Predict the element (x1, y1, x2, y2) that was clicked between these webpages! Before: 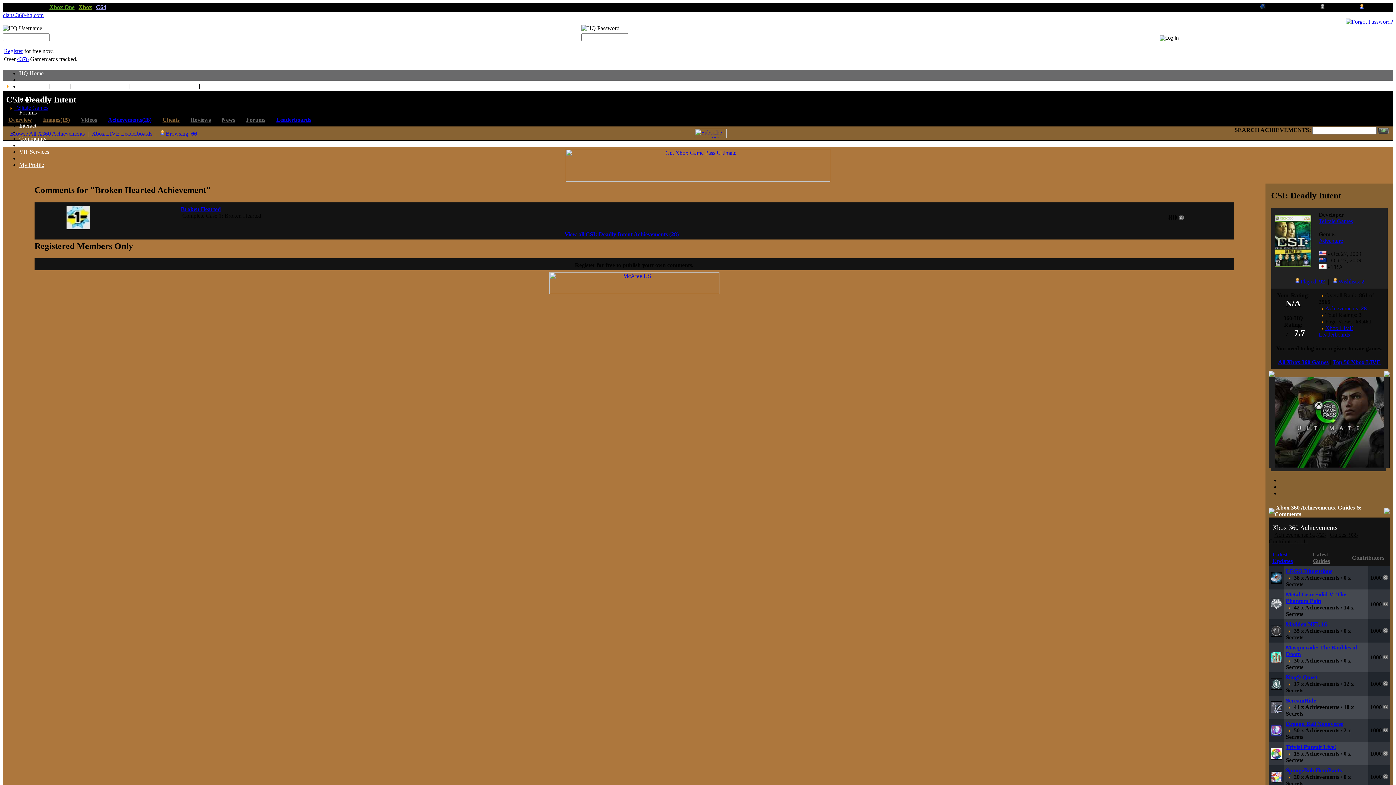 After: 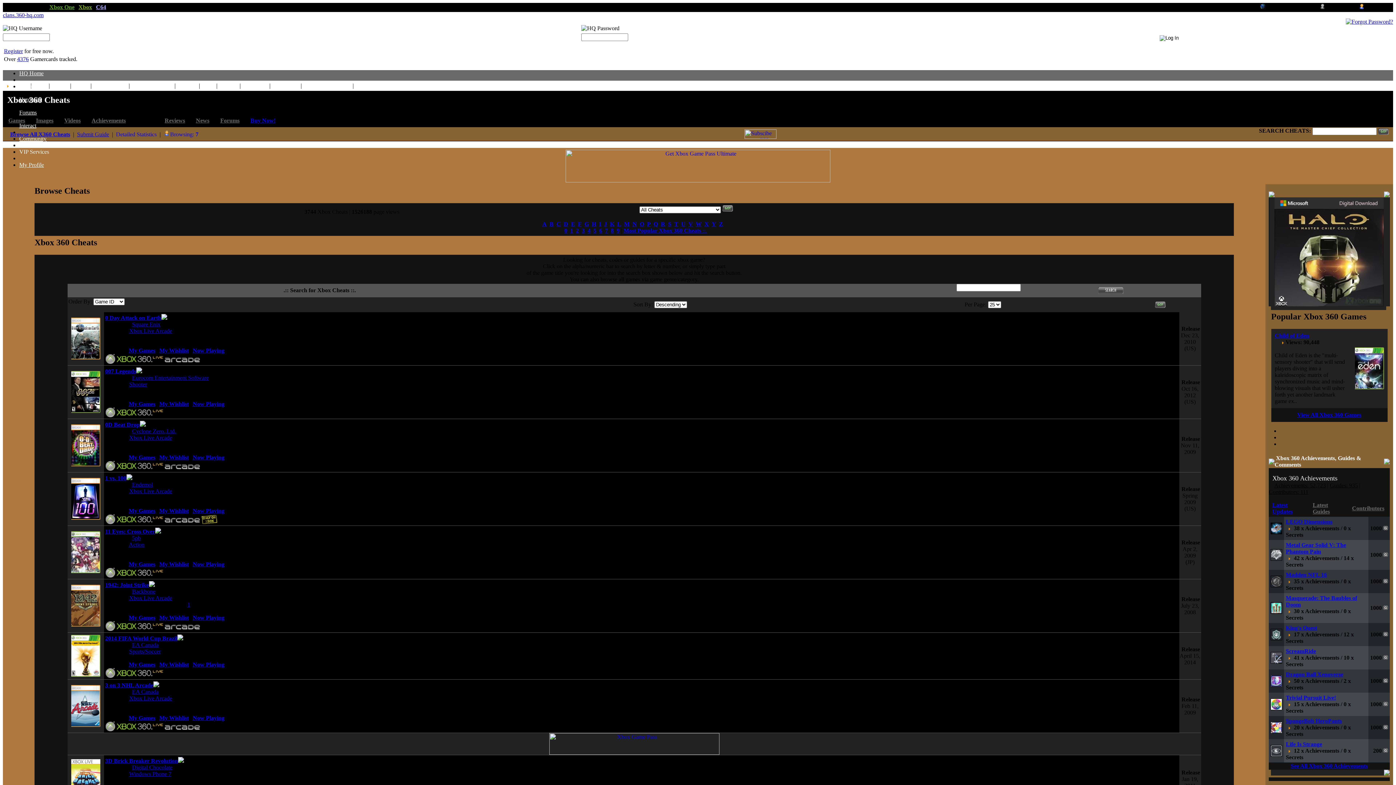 Action: bbox: (131, 82, 173, 88) label: Cheats & Guides